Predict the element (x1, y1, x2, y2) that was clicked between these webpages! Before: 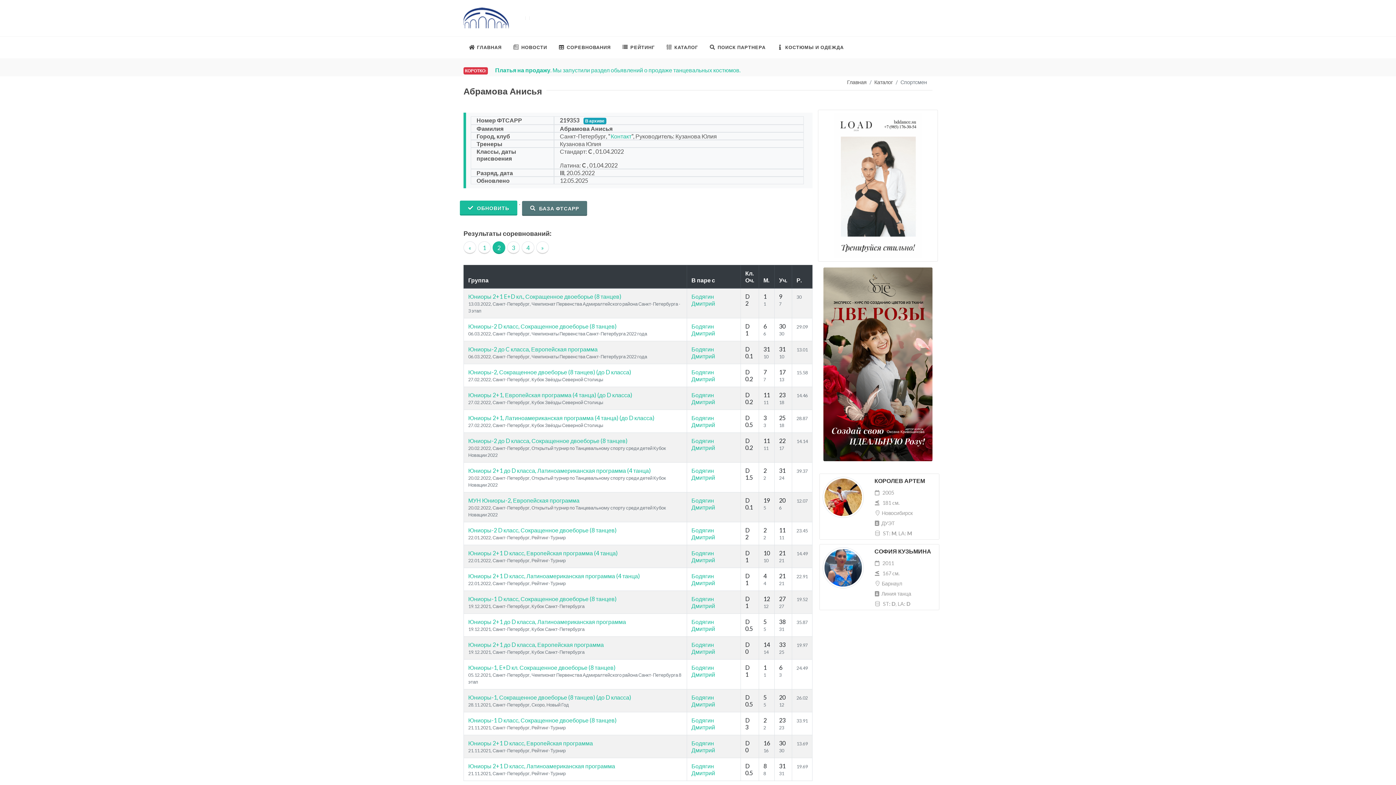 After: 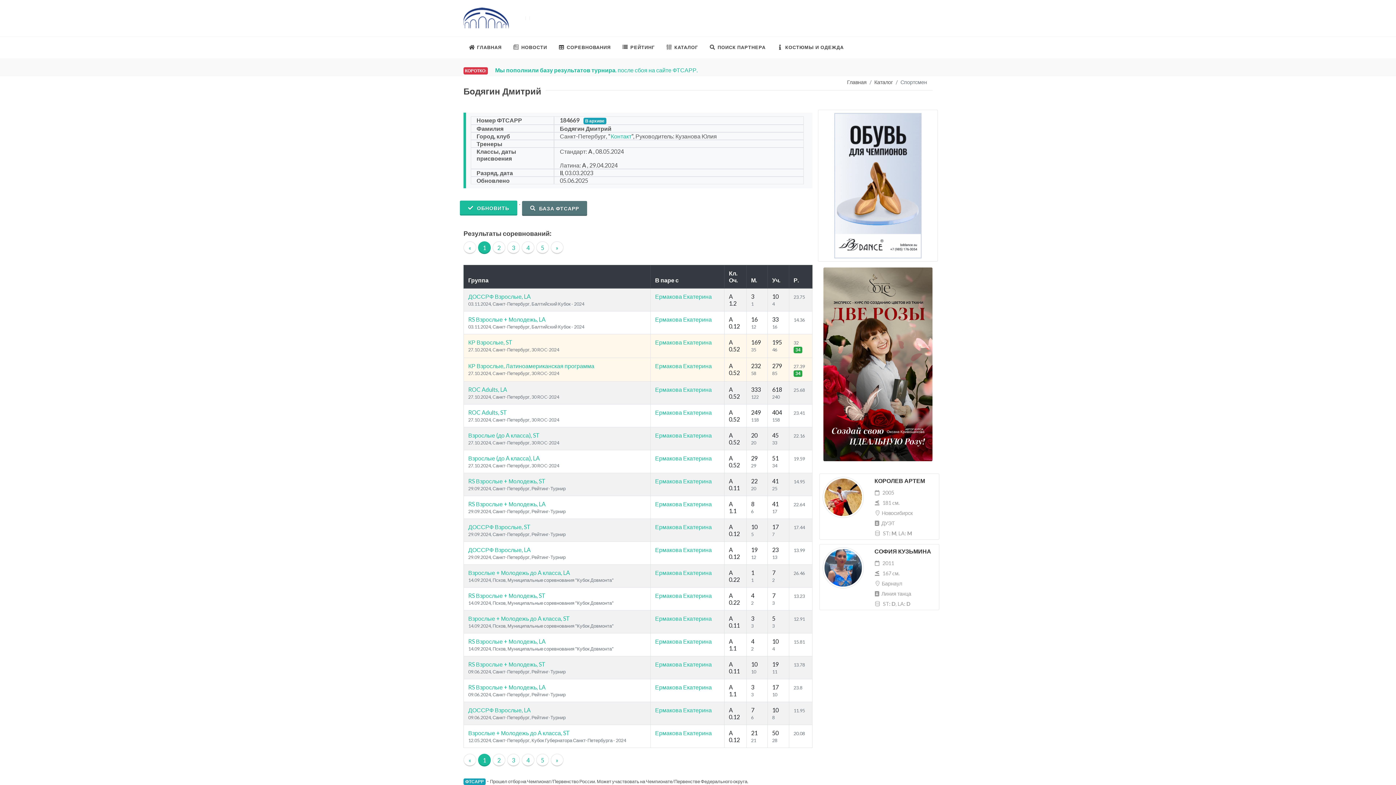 Action: label: Бодягин Дмитрий bbox: (691, 595, 715, 609)